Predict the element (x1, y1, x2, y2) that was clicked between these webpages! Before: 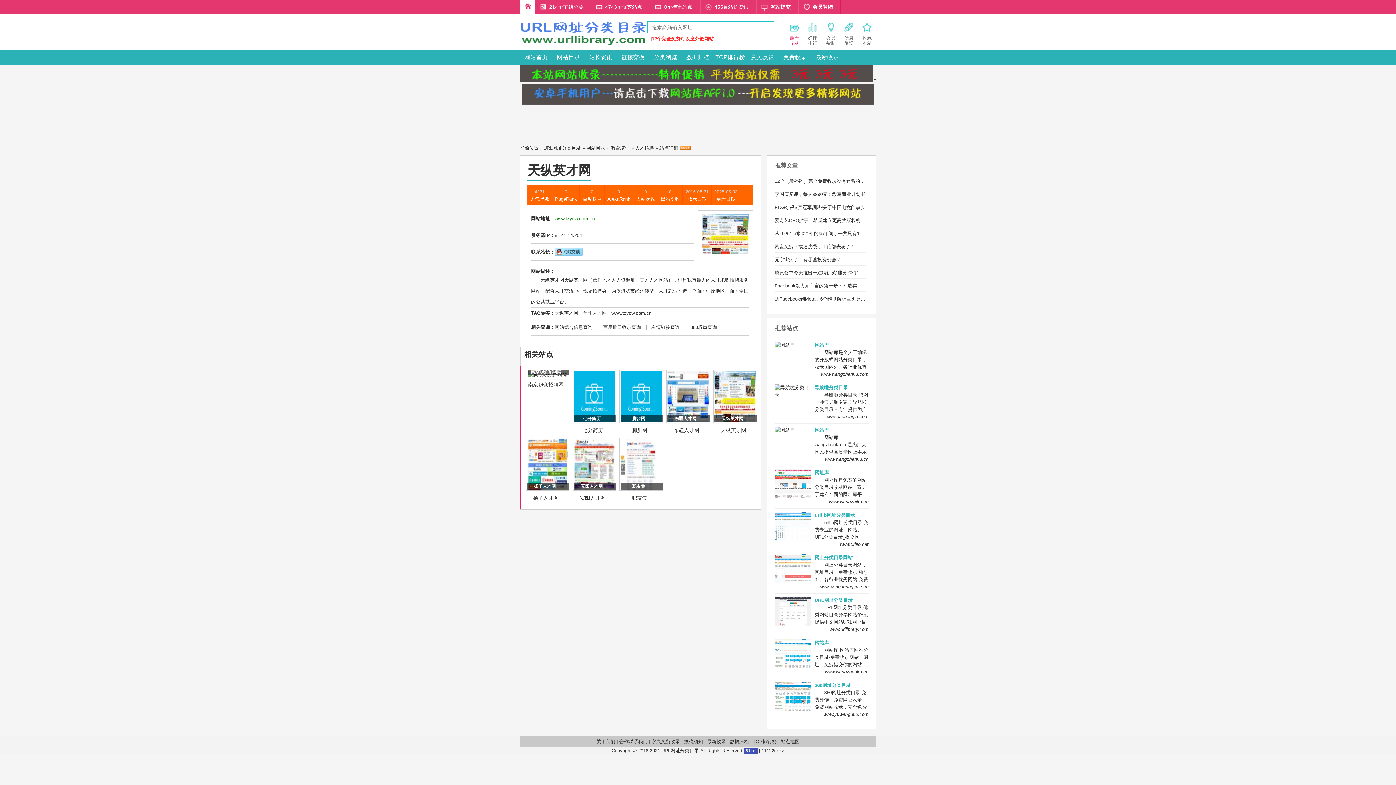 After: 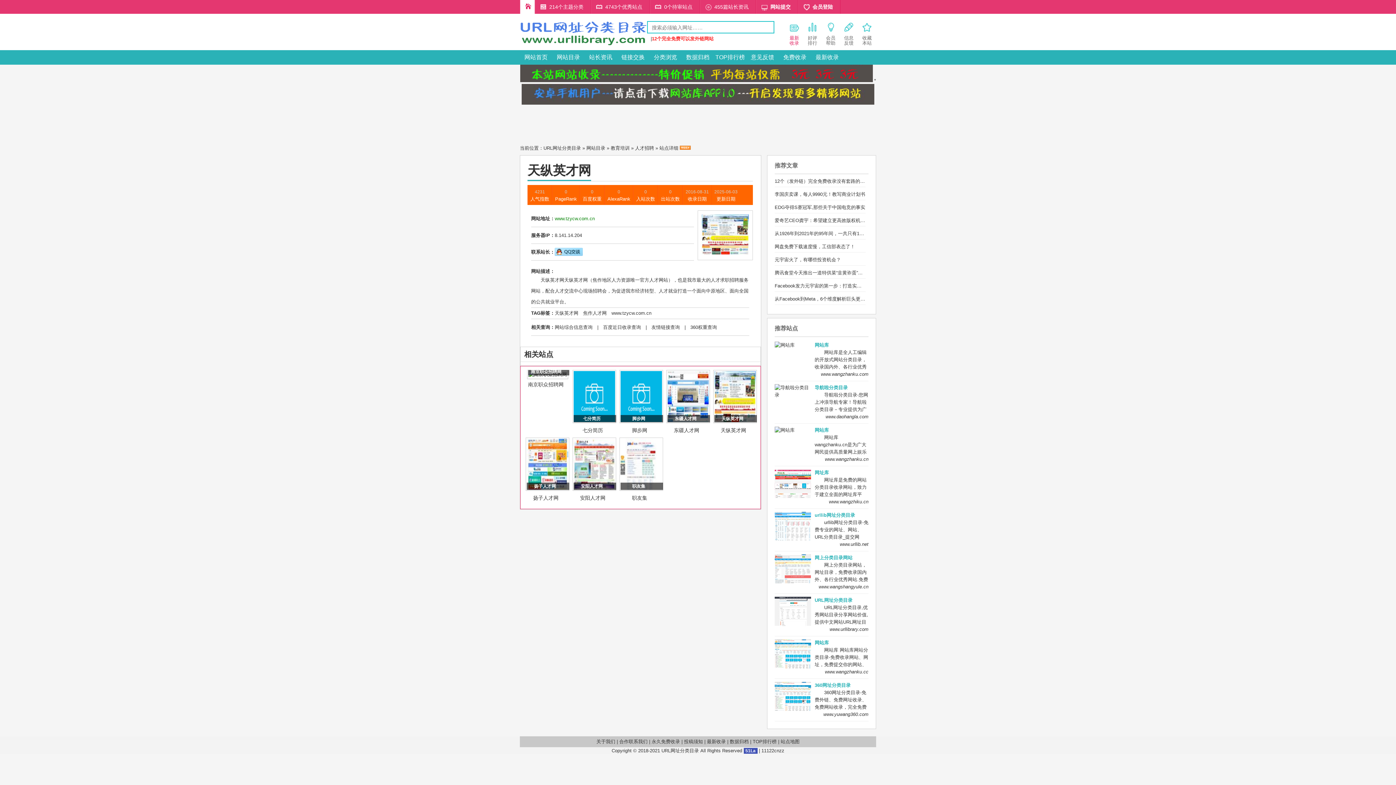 Action: label: 51La bbox: (743, 748, 757, 753)